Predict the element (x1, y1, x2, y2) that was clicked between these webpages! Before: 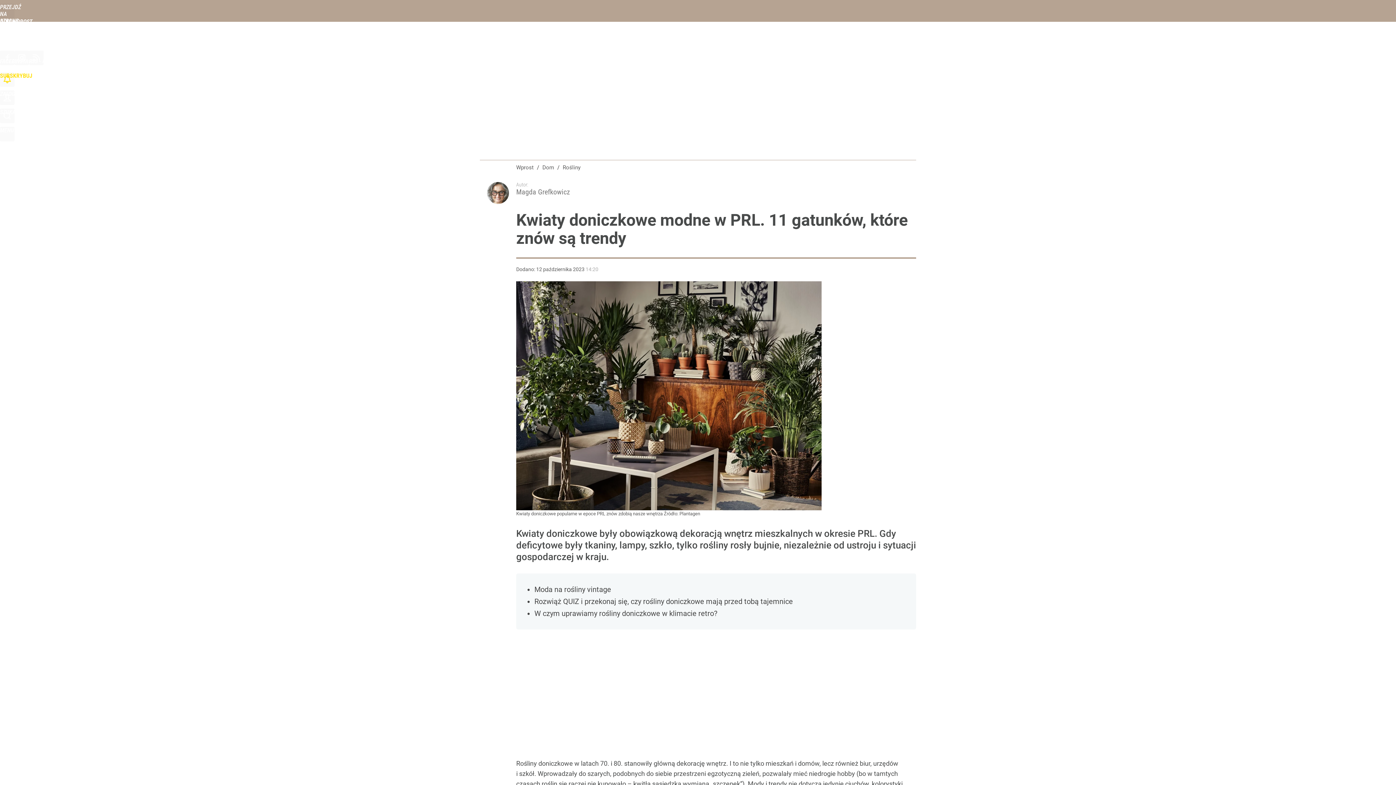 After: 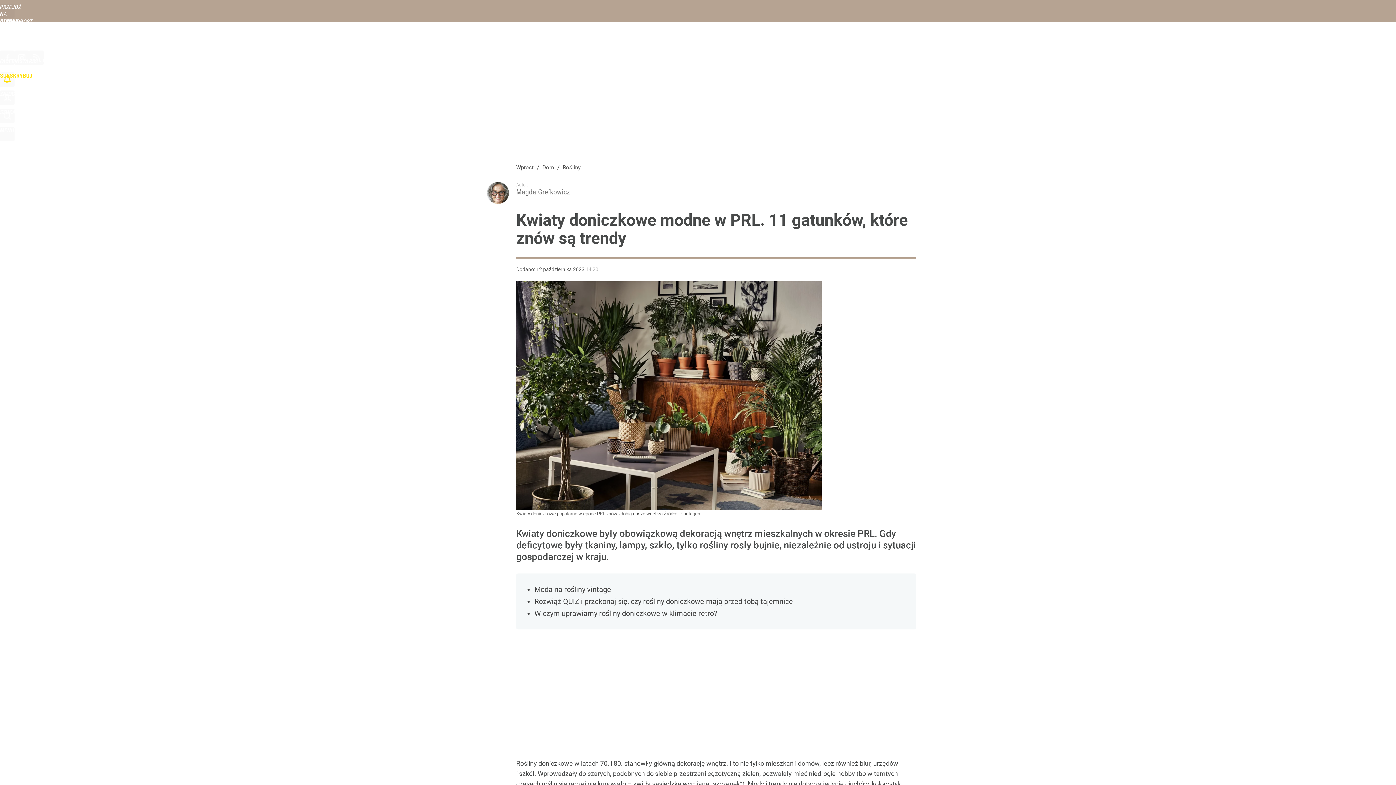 Action: label: INSTAGRAM bbox: (14, 50, 29, 65)